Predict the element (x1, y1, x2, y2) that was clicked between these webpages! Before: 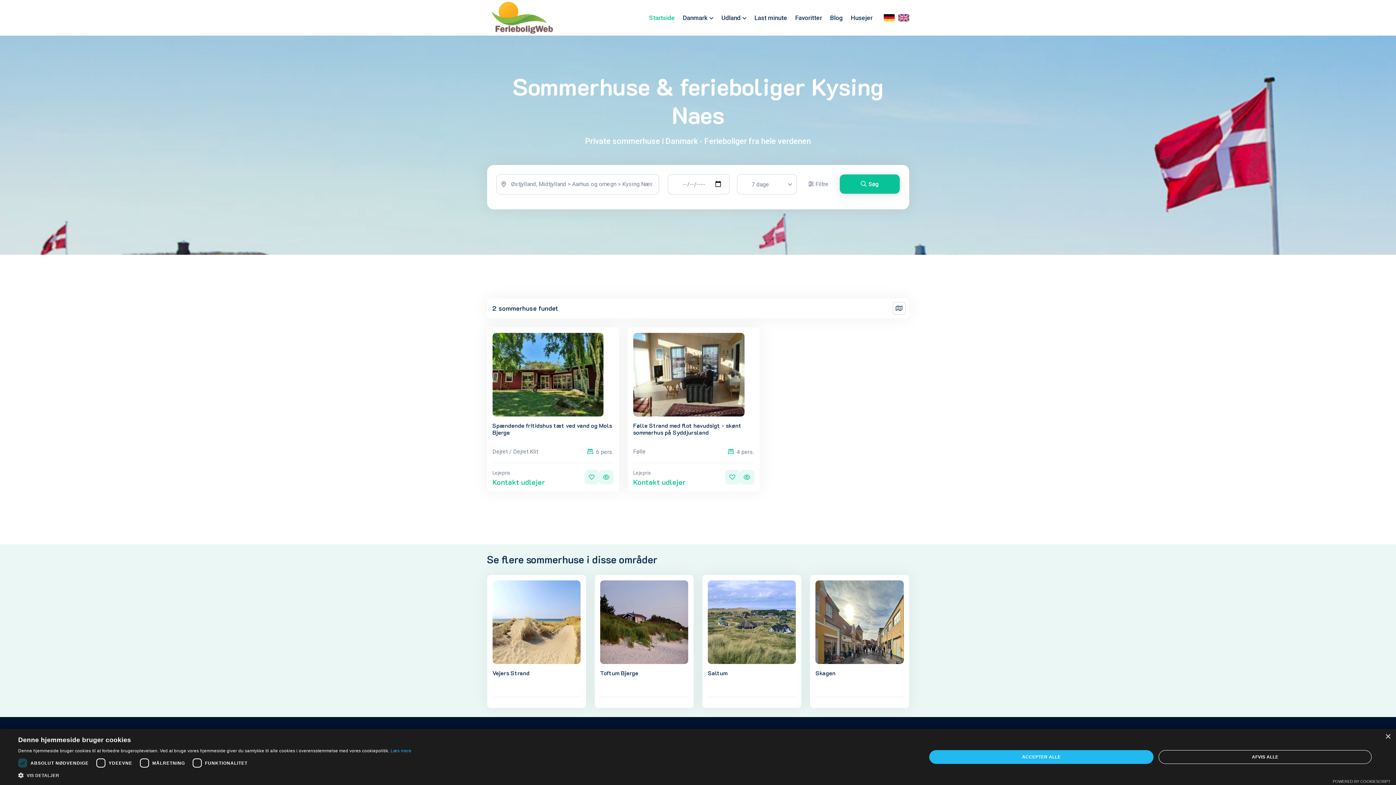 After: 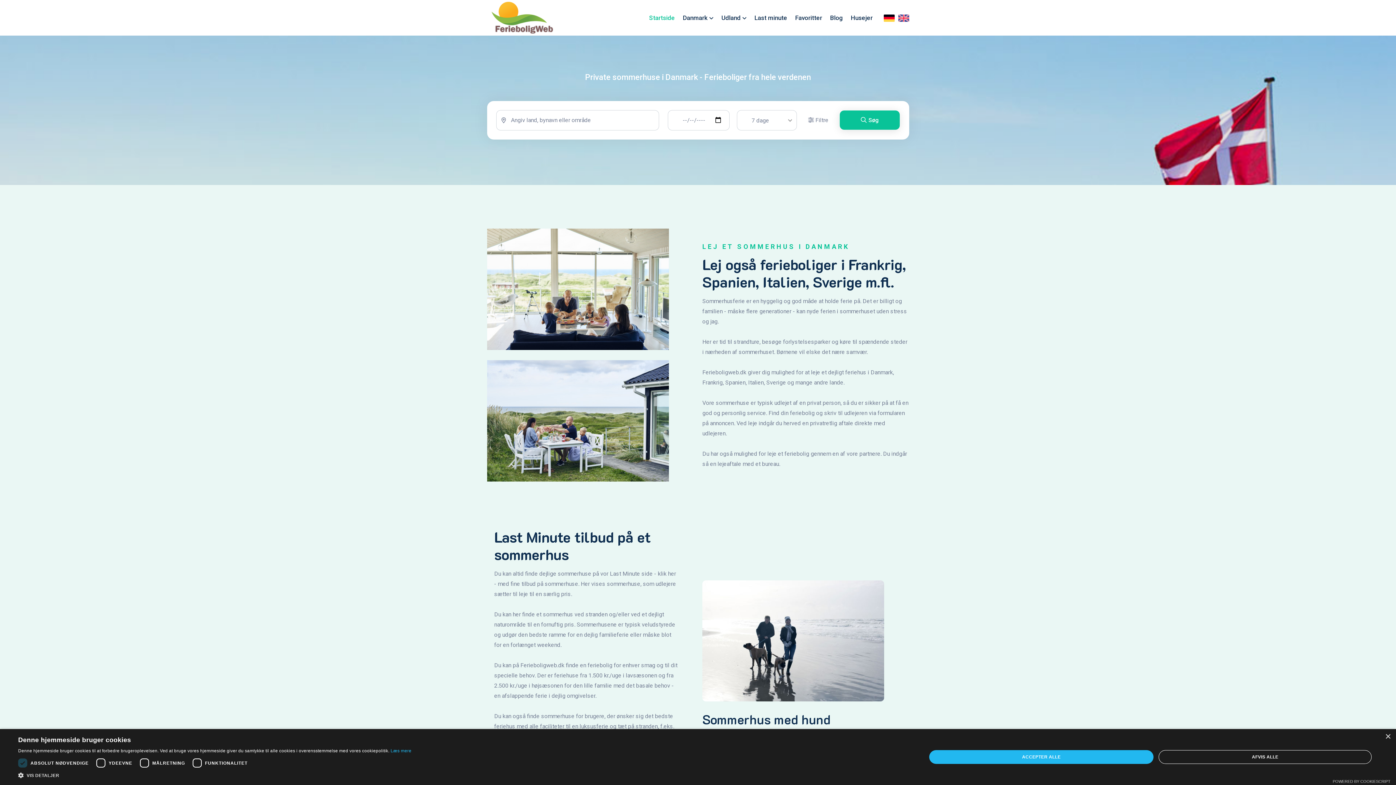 Action: label: Startside bbox: (649, 1, 675, 34)